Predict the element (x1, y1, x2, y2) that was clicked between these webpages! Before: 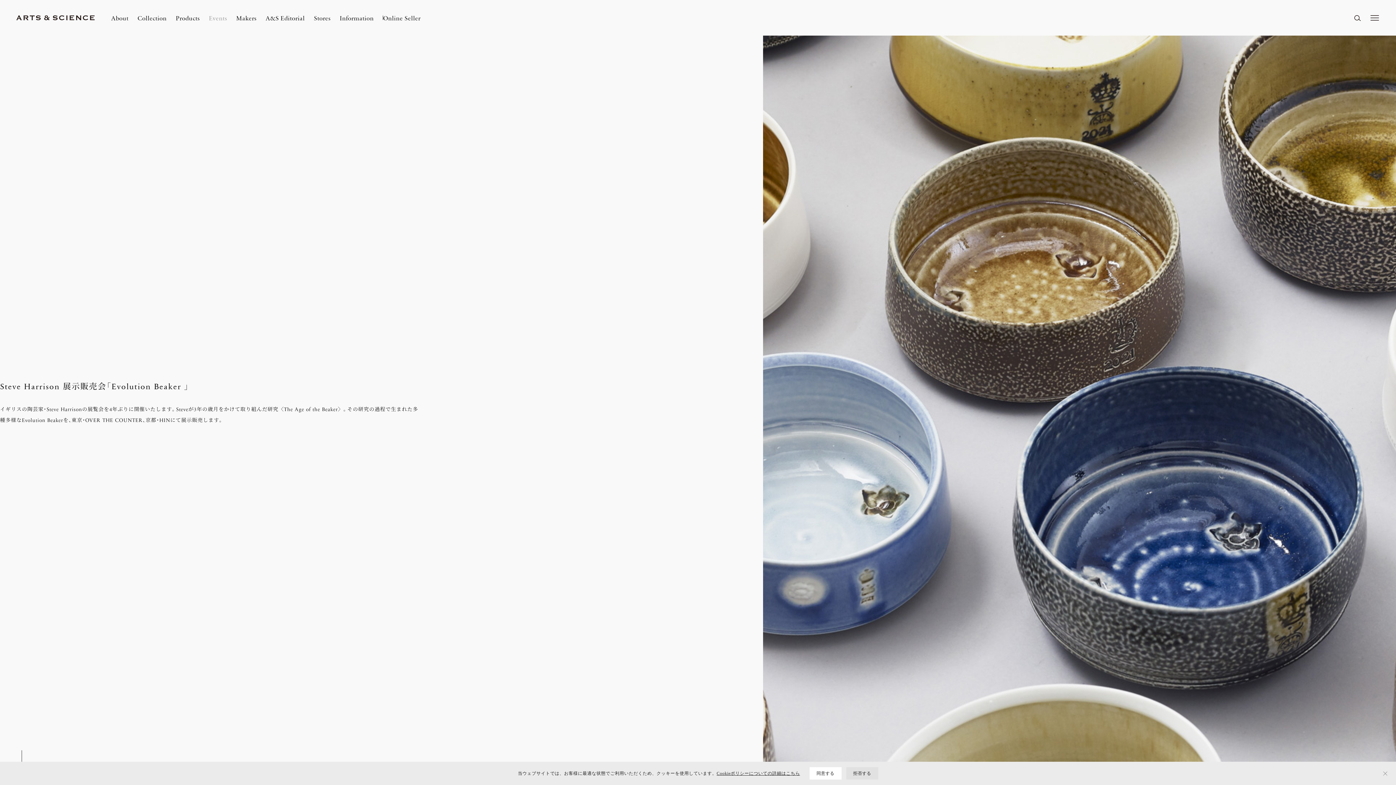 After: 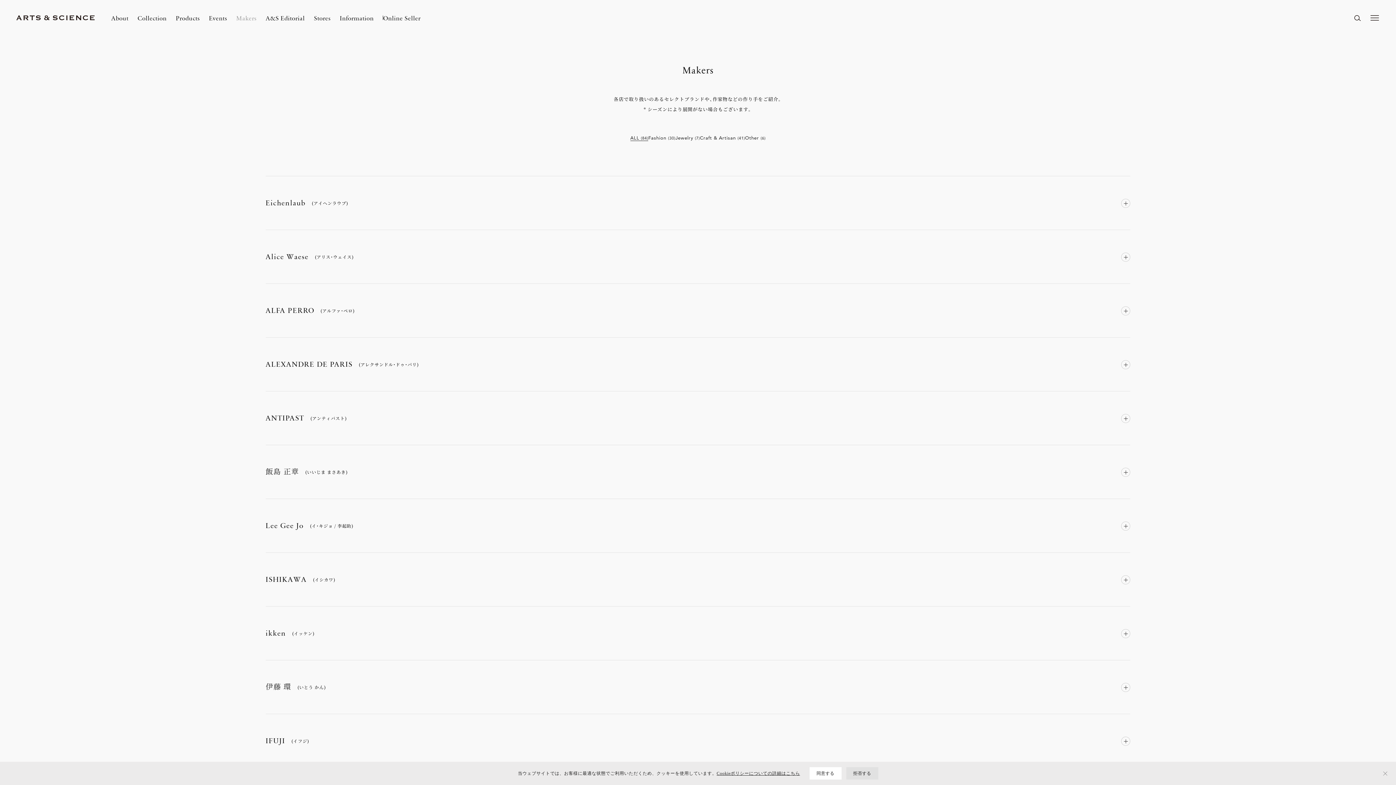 Action: bbox: (236, 13, 256, 21) label: Makers